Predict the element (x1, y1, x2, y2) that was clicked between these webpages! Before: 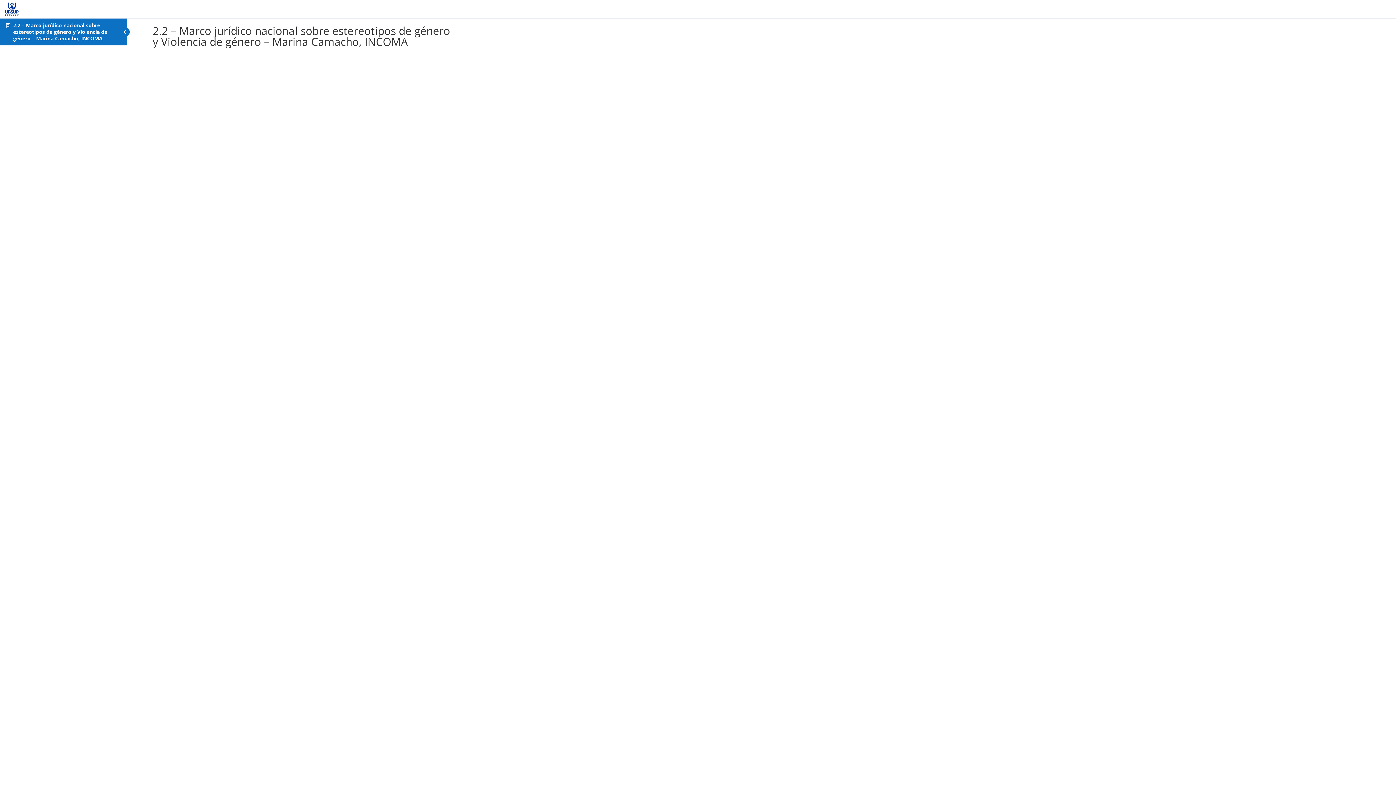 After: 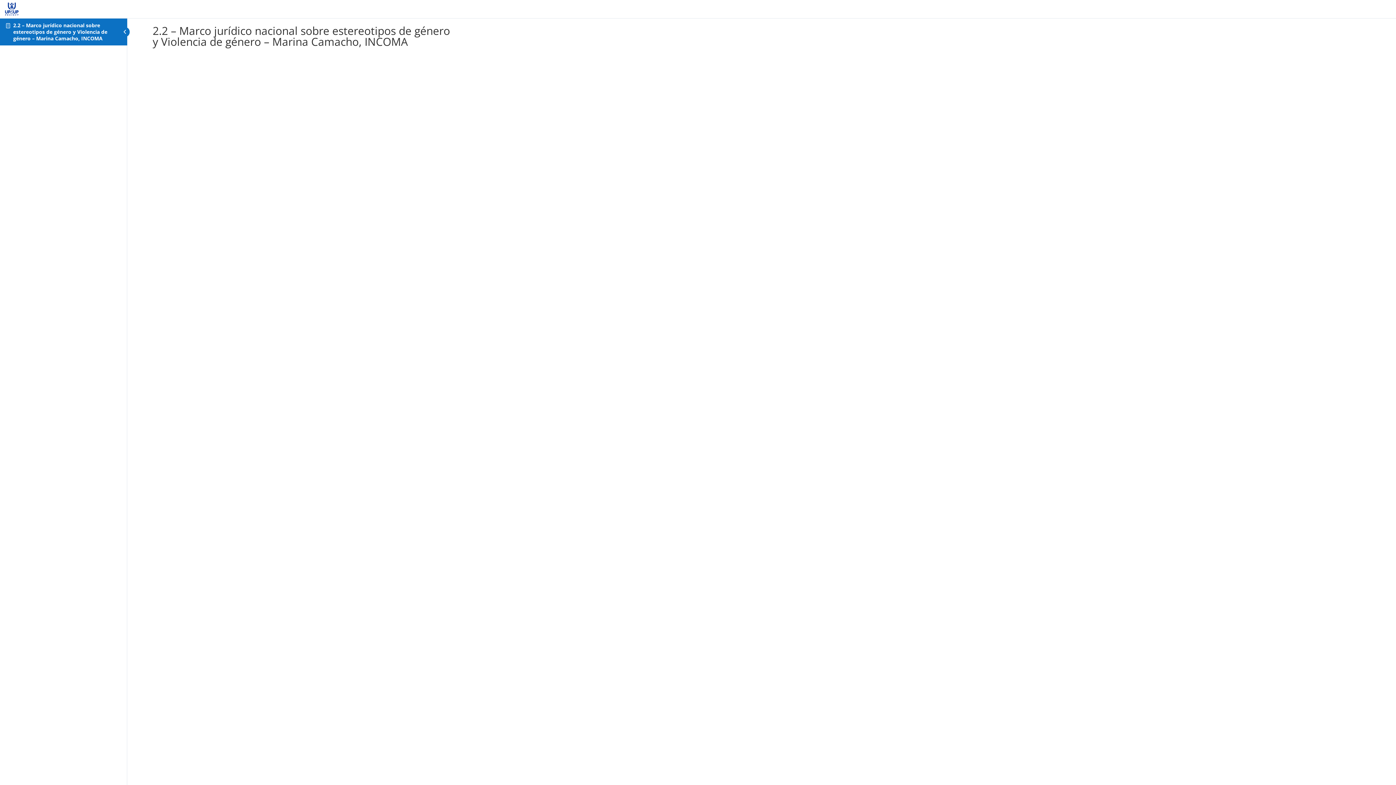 Action: bbox: (13, 21, 107, 41) label: 2.2 – Marco jurídico nacional sobre estereotipos de género y Violencia de género – Marina Camacho, INCOMA